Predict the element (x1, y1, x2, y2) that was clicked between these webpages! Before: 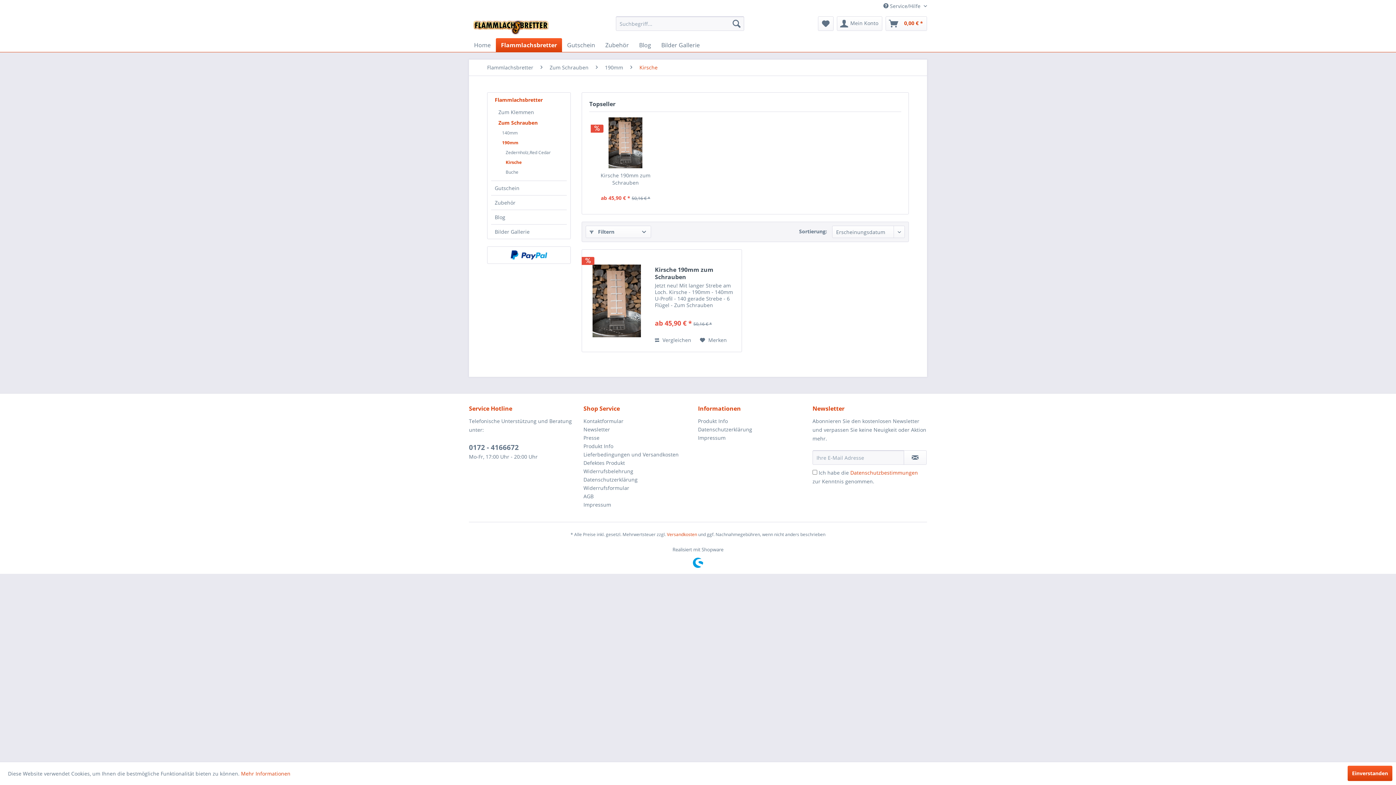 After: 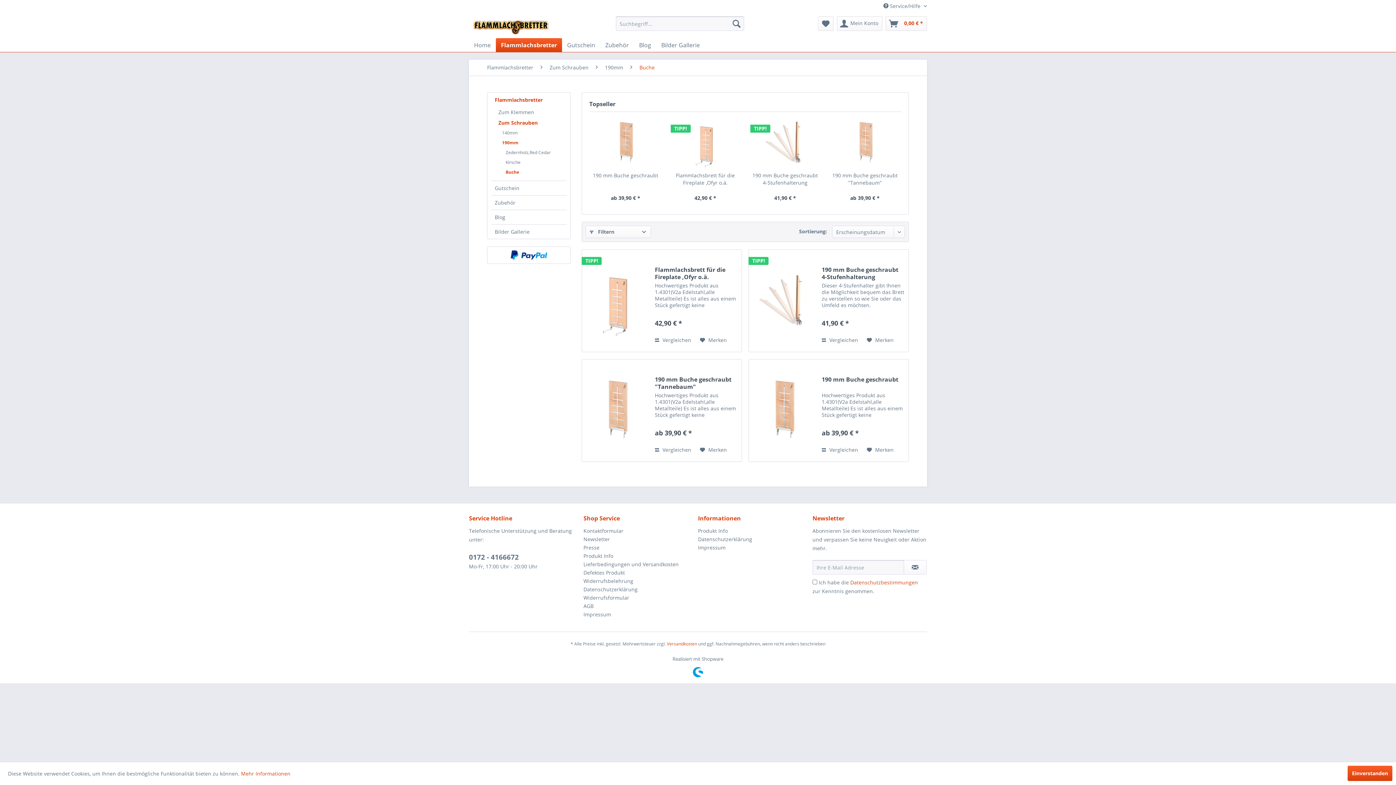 Action: bbox: (502, 167, 566, 177) label: Buche